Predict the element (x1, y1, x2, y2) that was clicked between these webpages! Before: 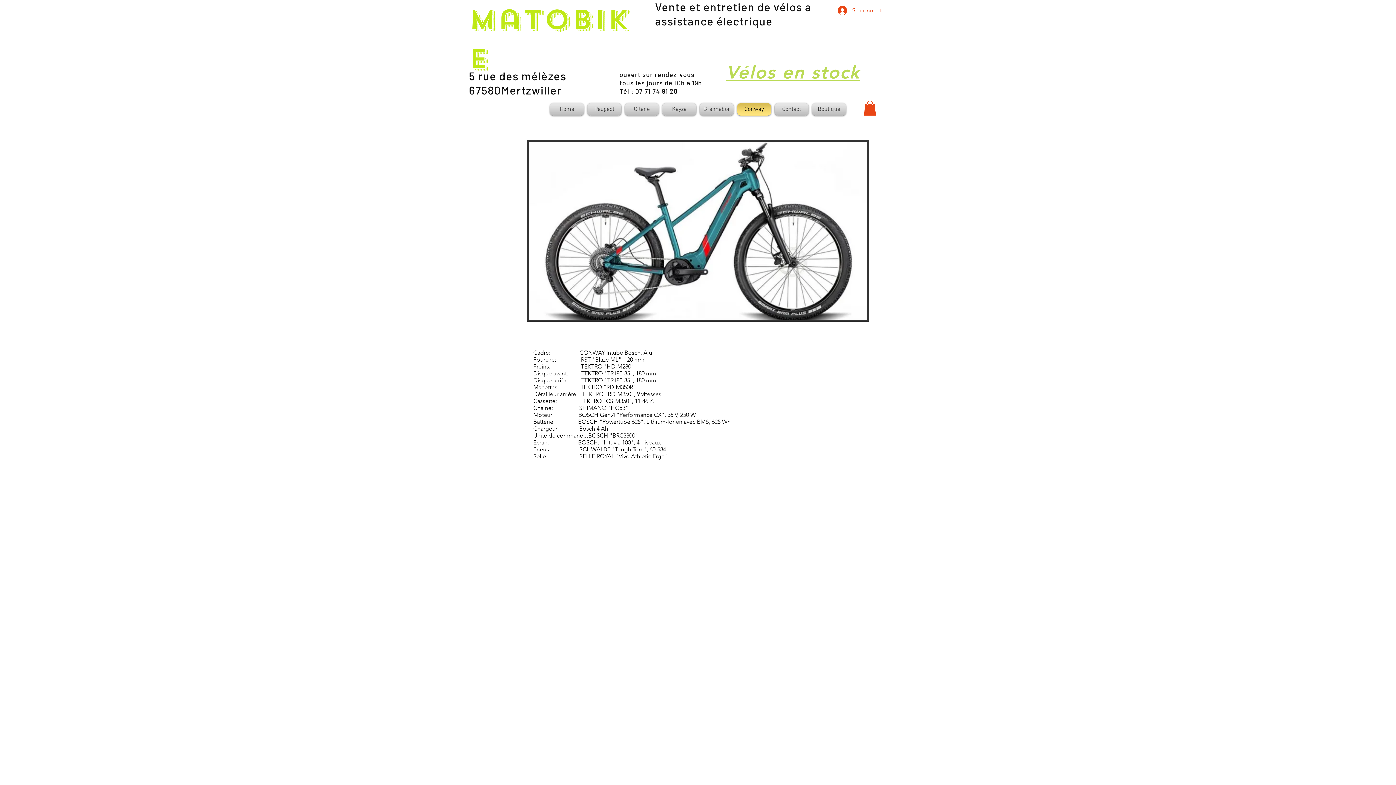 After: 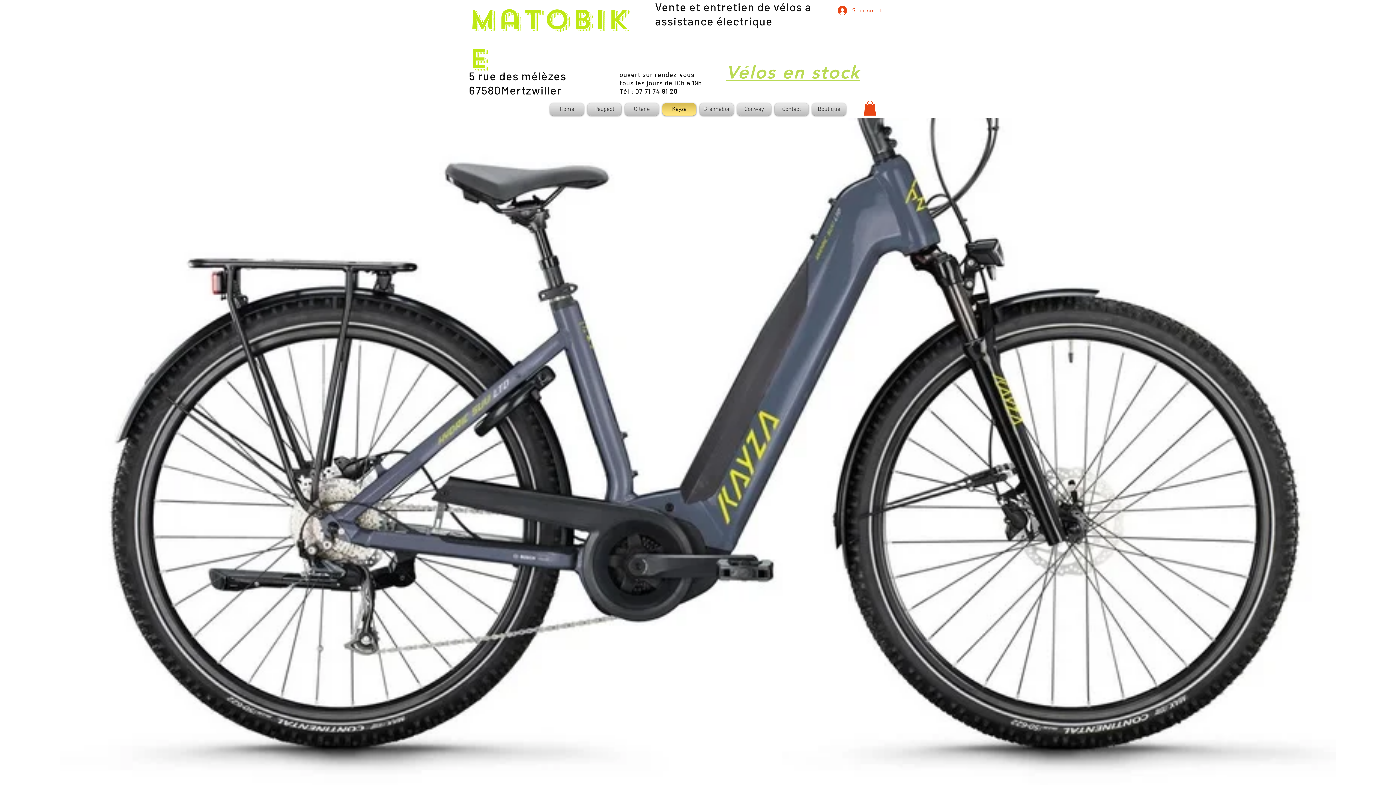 Action: label: Kayza bbox: (660, 103, 698, 115)